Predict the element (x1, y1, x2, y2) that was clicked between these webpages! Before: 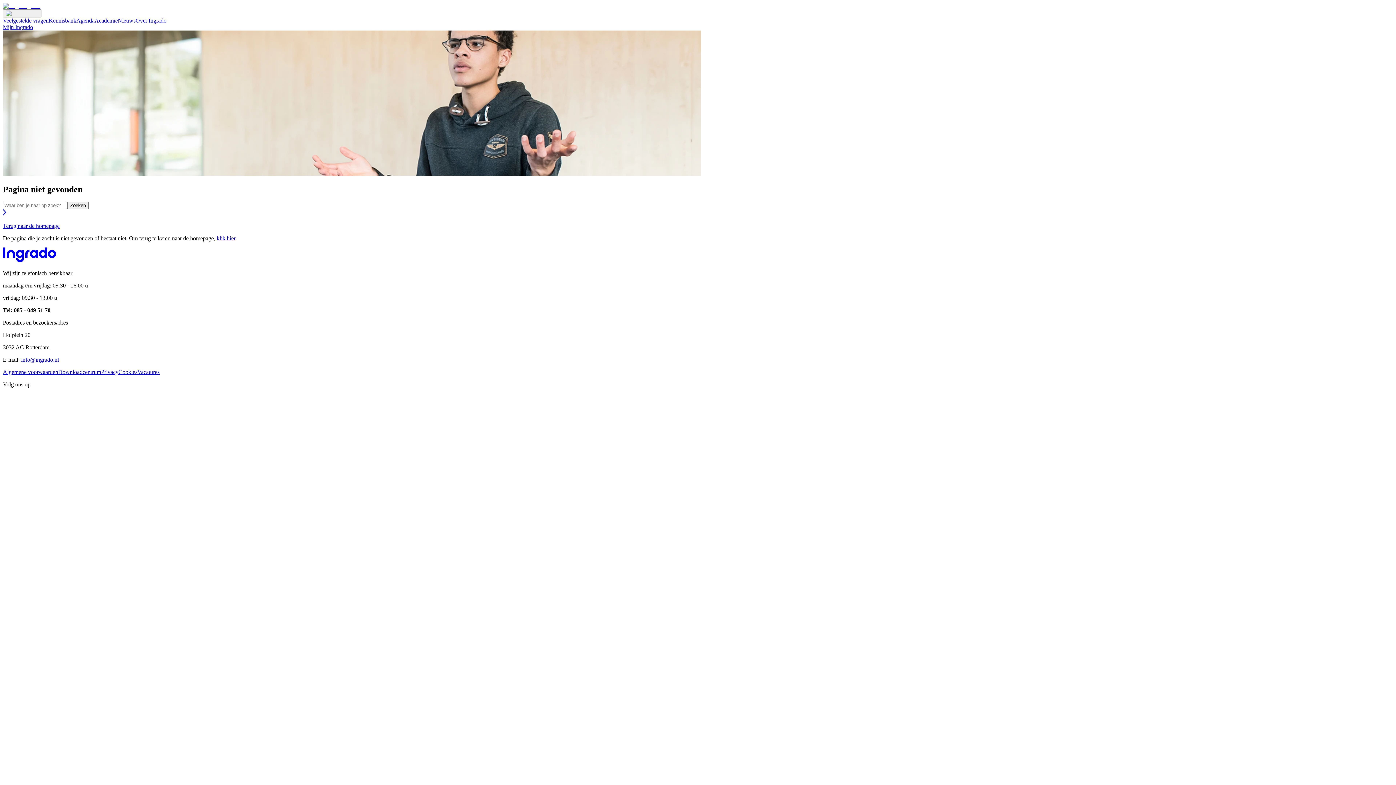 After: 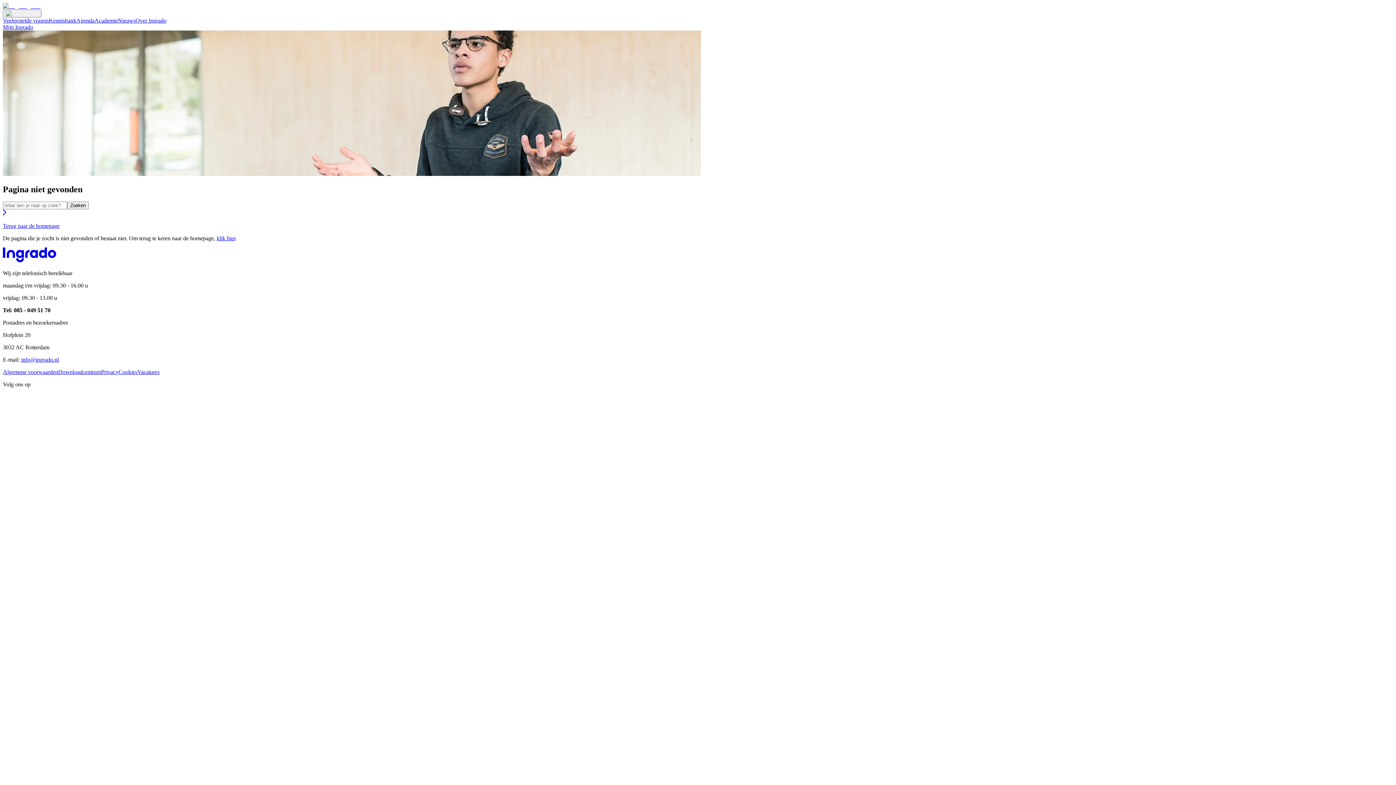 Action: bbox: (2, 399, 13, 405)